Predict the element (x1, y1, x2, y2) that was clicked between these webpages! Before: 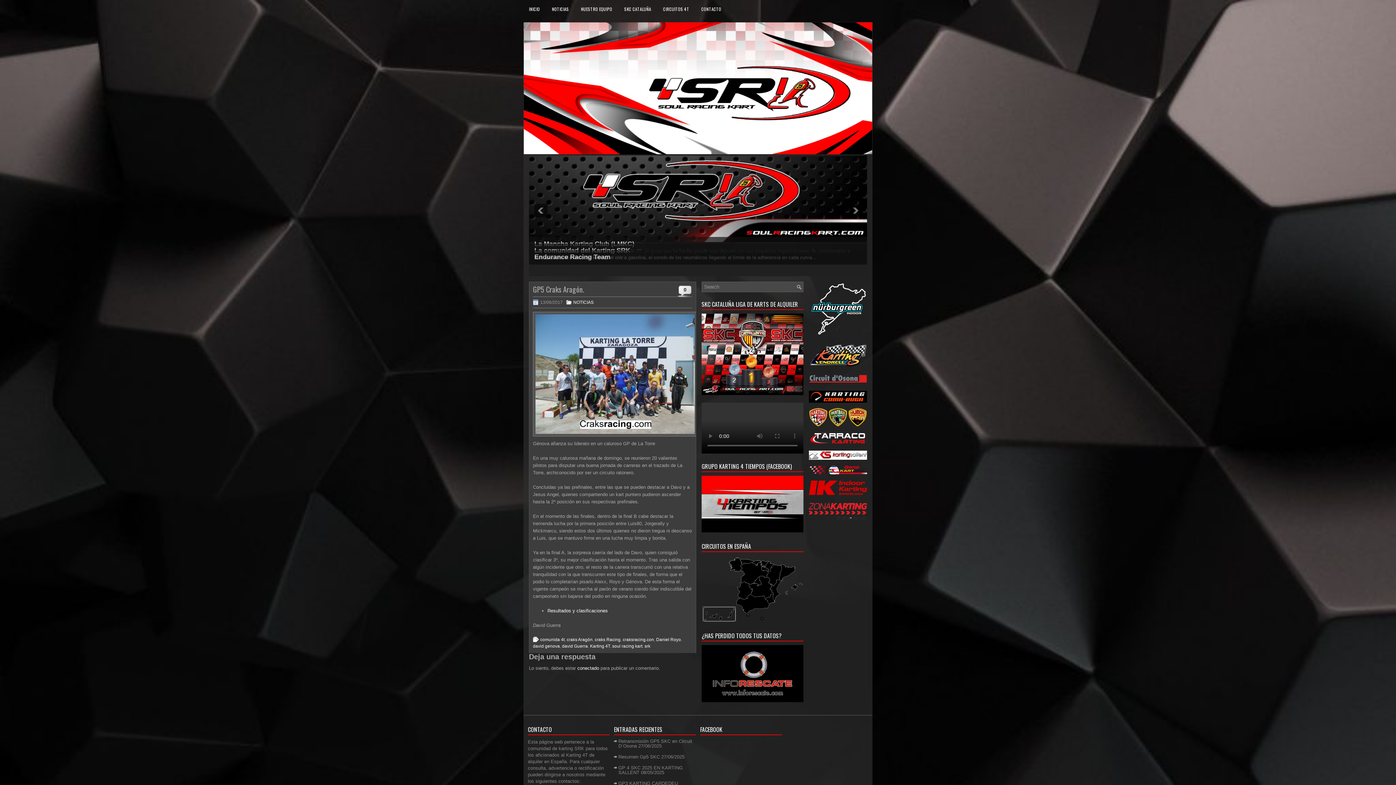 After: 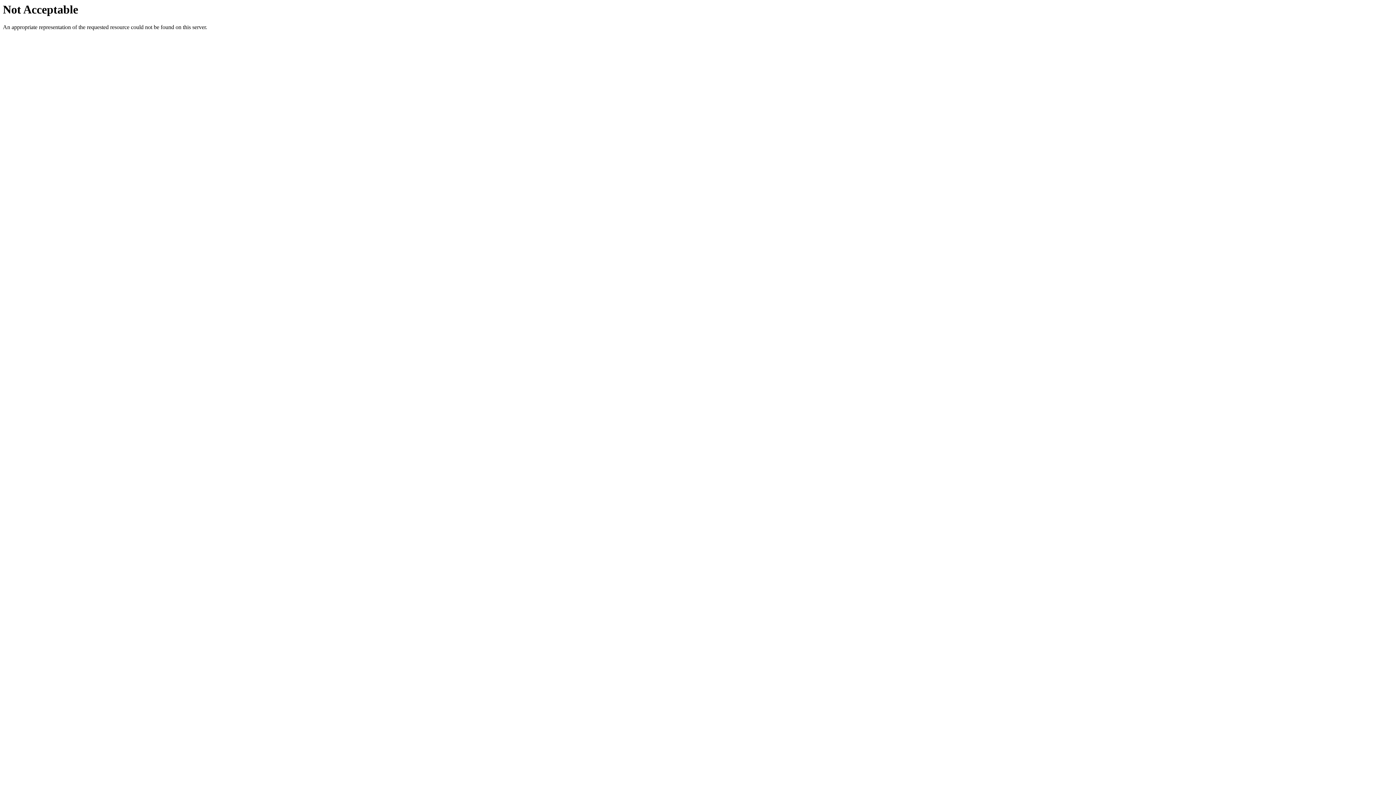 Action: bbox: (809, 465, 867, 475)